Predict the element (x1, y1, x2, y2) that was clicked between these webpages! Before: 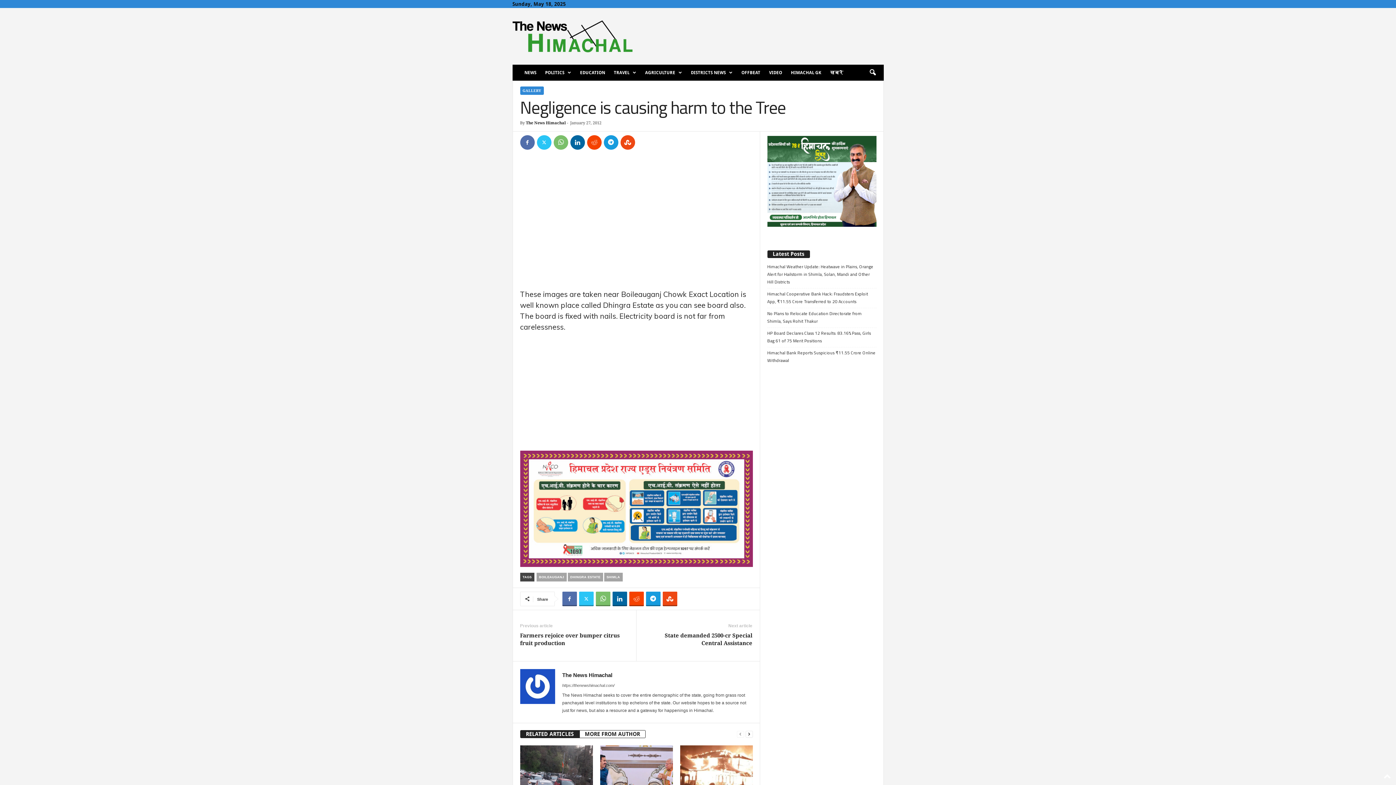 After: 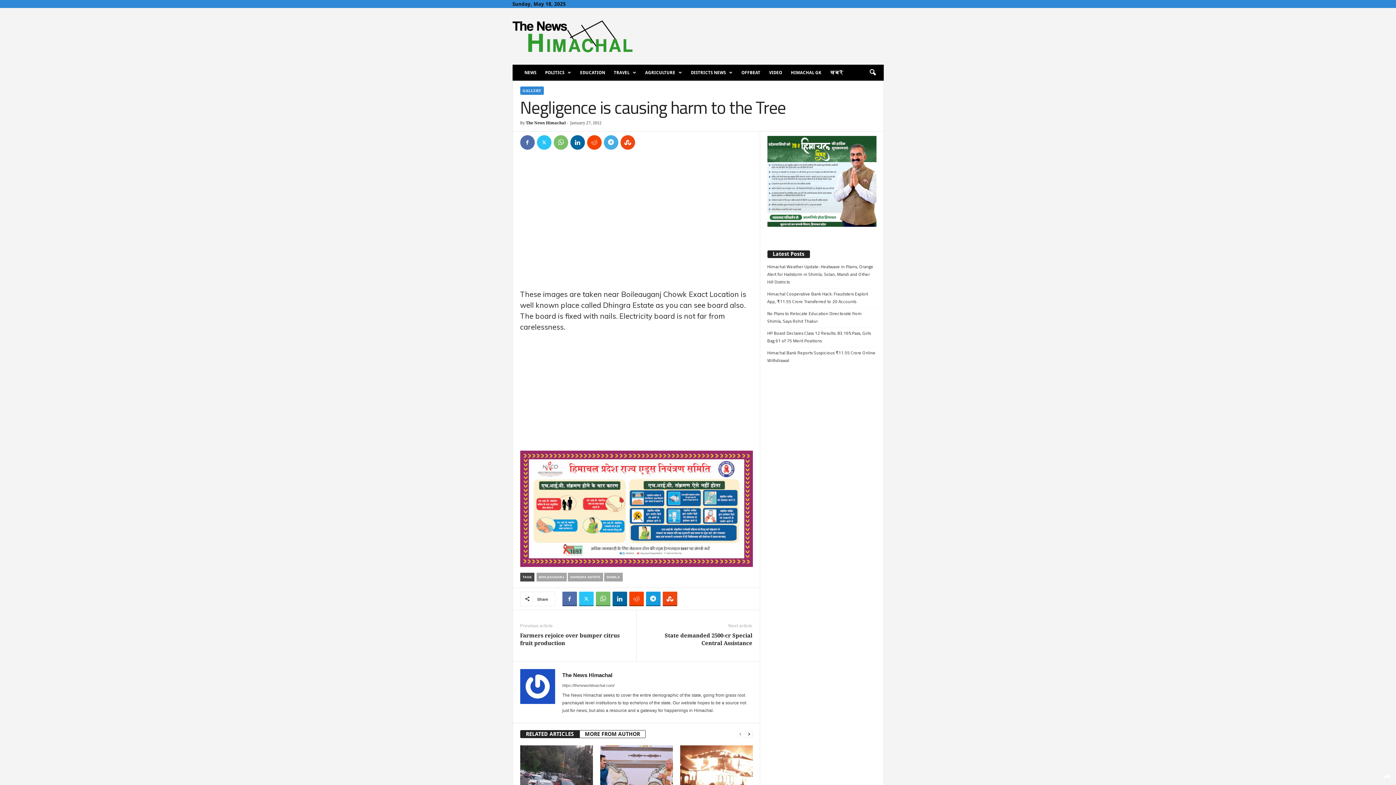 Action: bbox: (603, 135, 618, 149)